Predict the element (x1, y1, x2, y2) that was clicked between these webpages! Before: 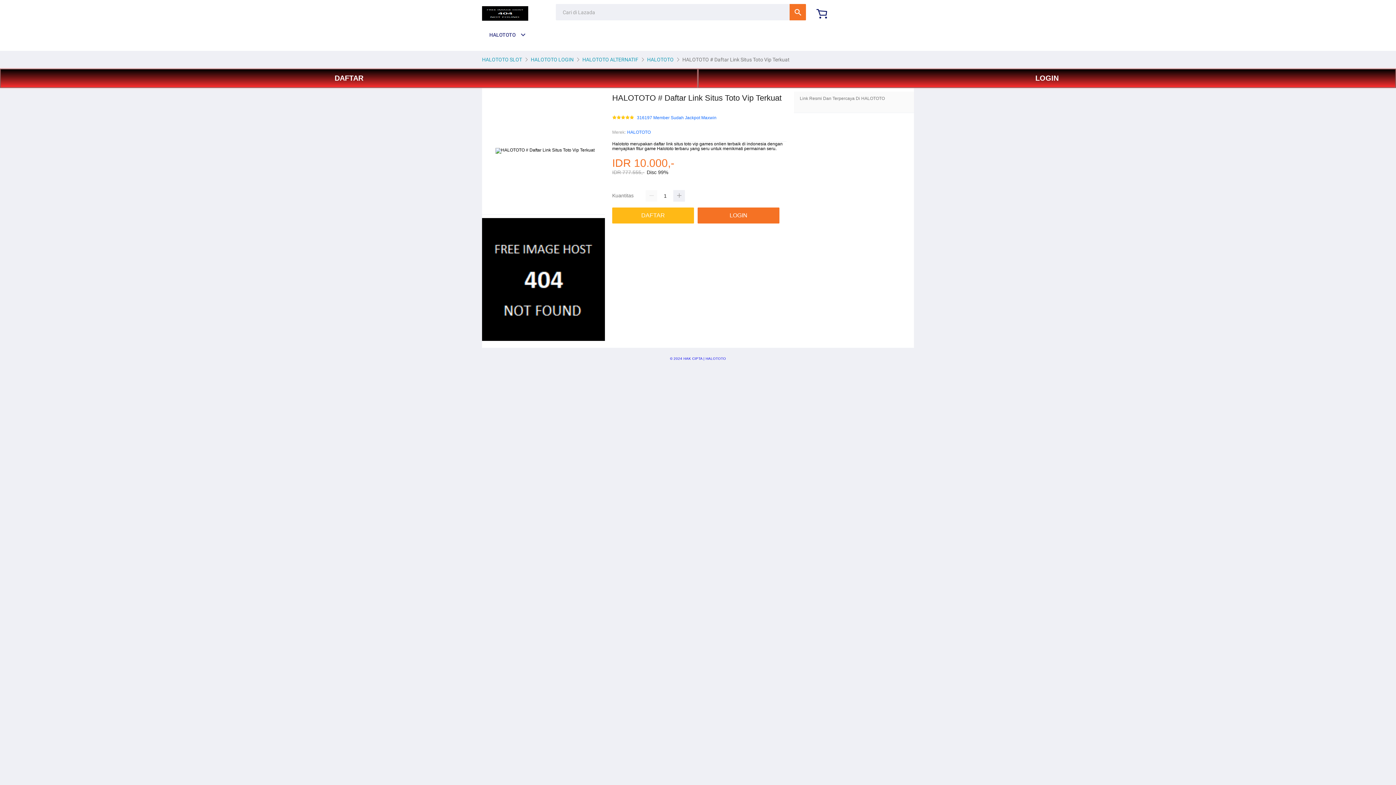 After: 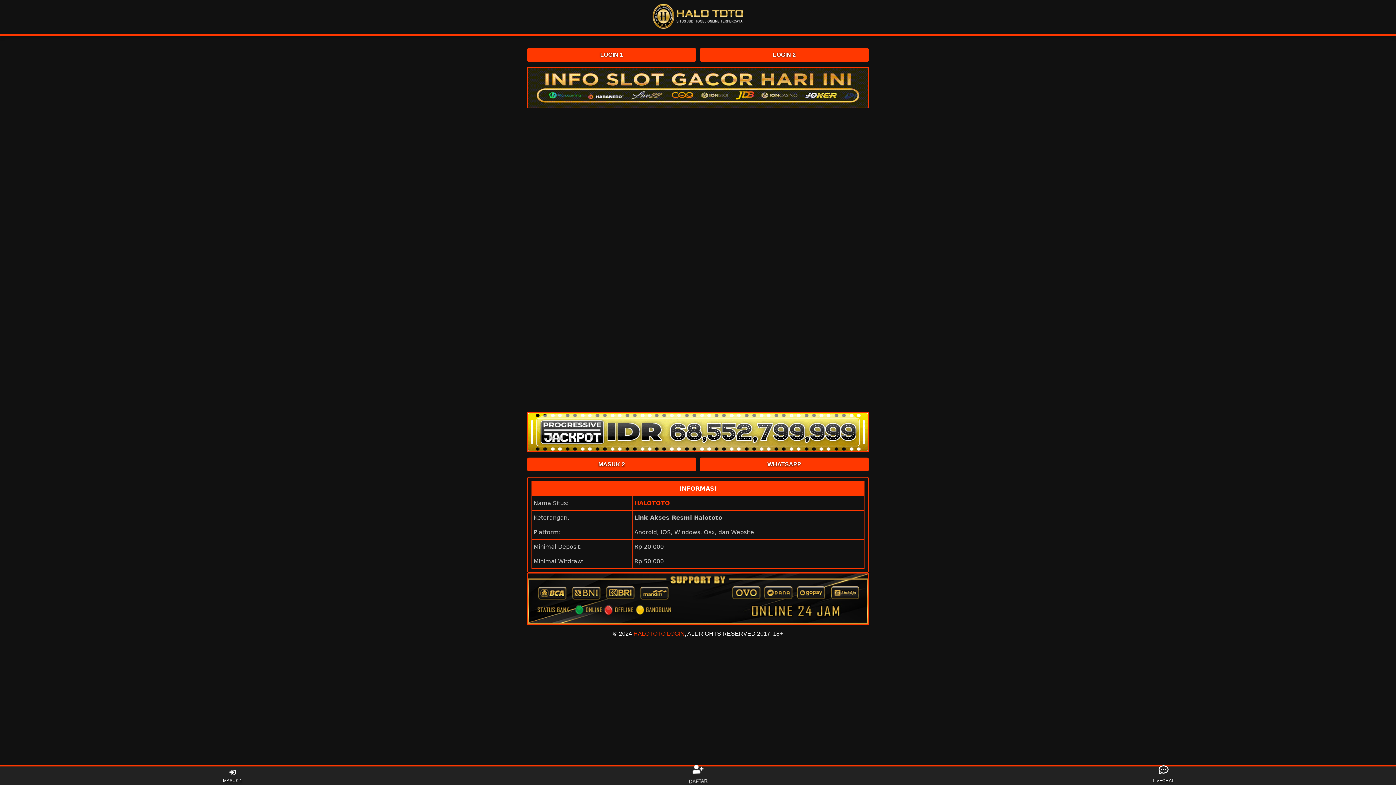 Action: label: DAFTAR bbox: (612, 207, 697, 223)